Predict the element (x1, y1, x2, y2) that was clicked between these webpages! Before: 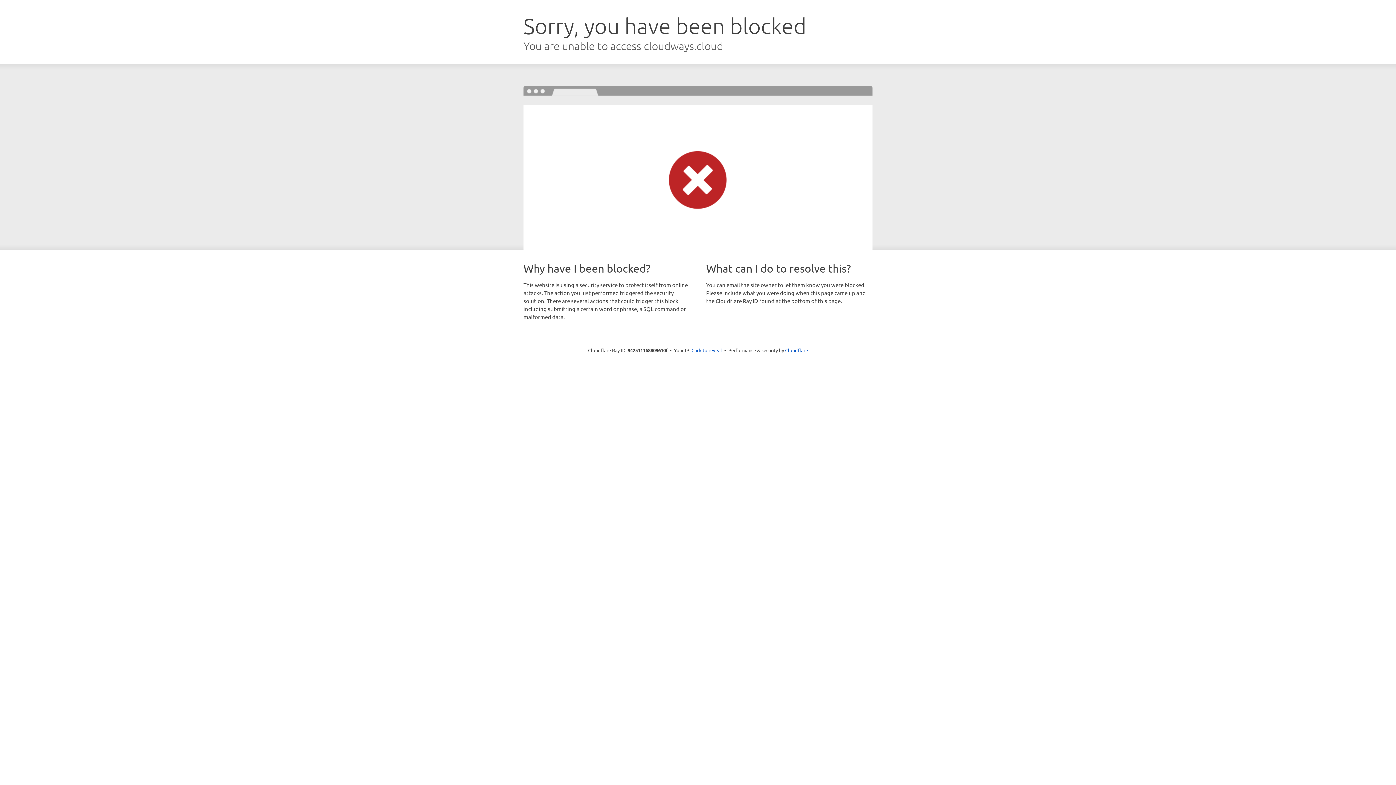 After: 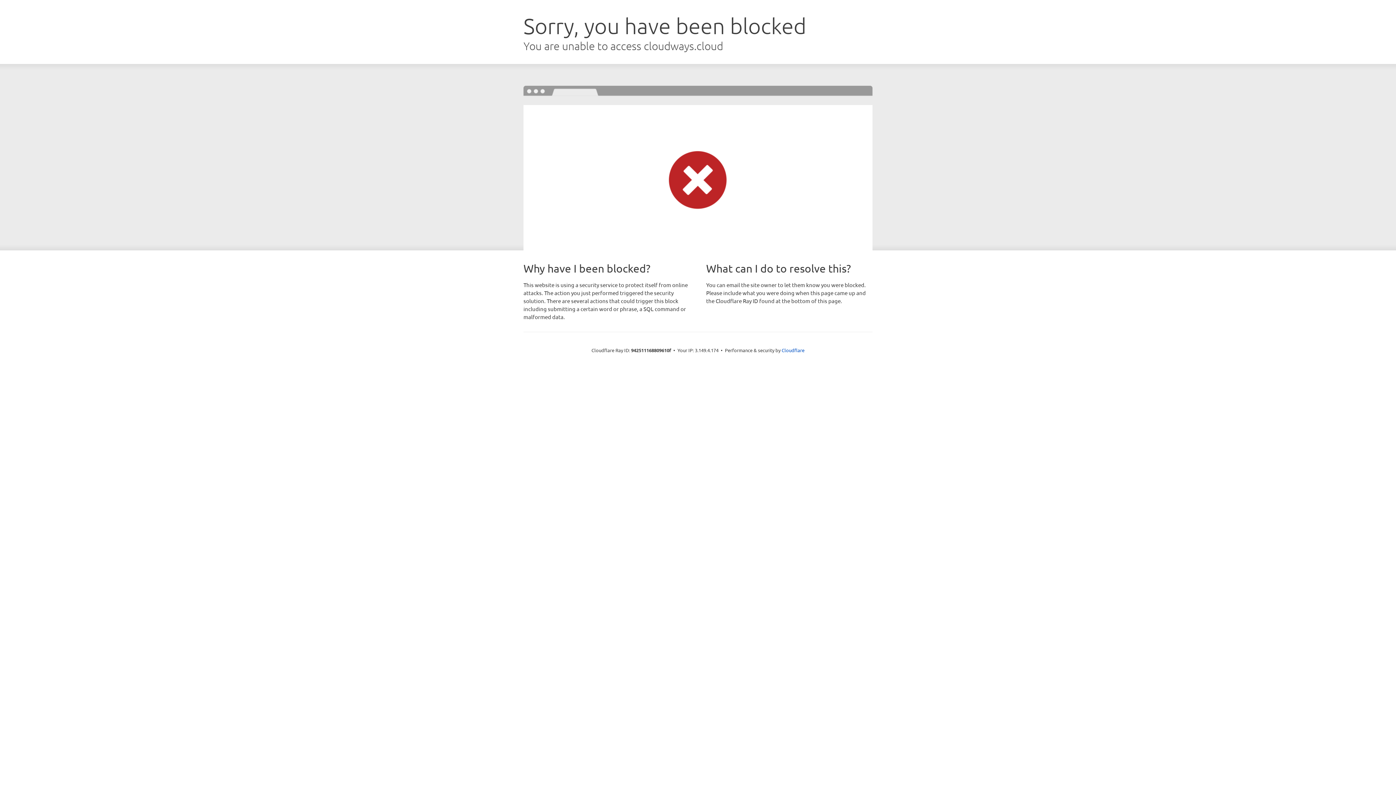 Action: bbox: (691, 346, 722, 353) label: Click to reveal